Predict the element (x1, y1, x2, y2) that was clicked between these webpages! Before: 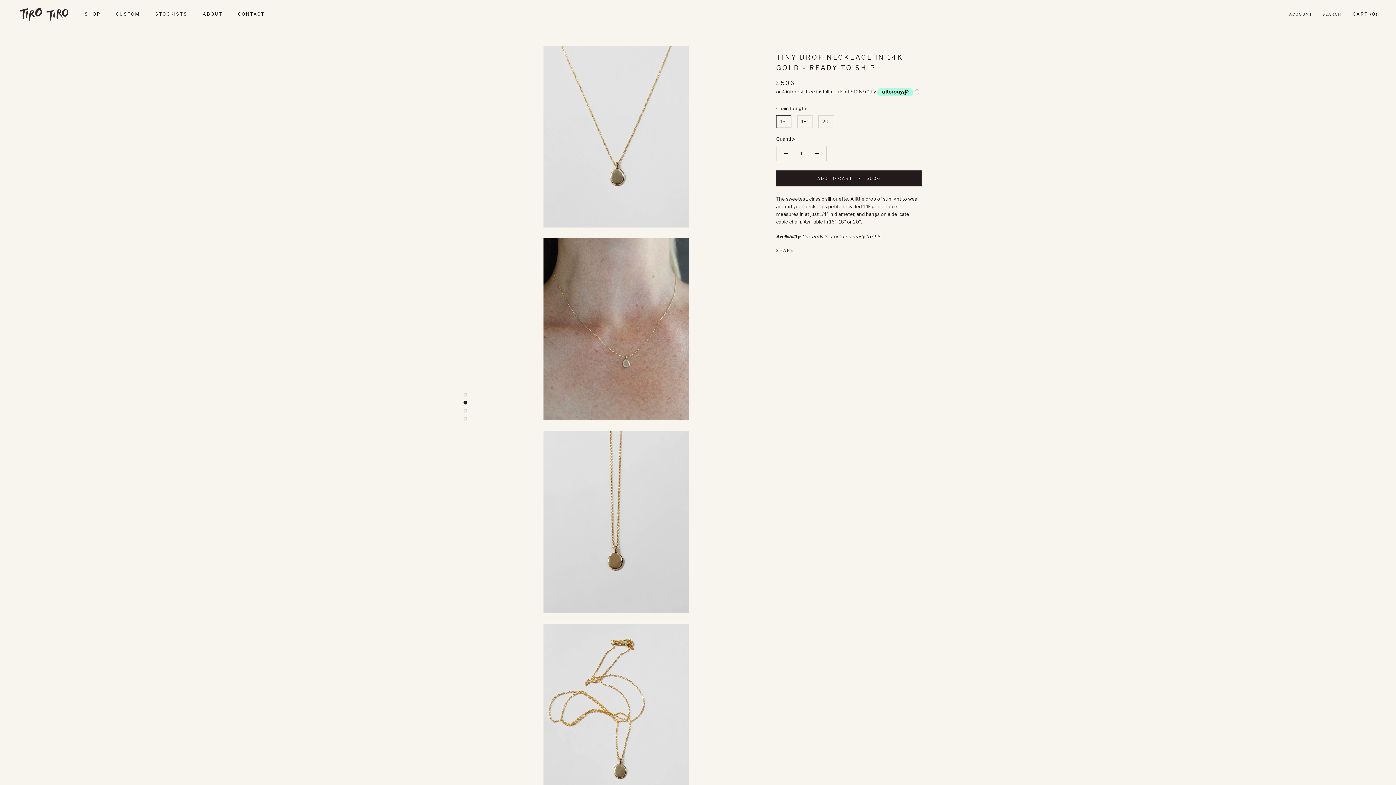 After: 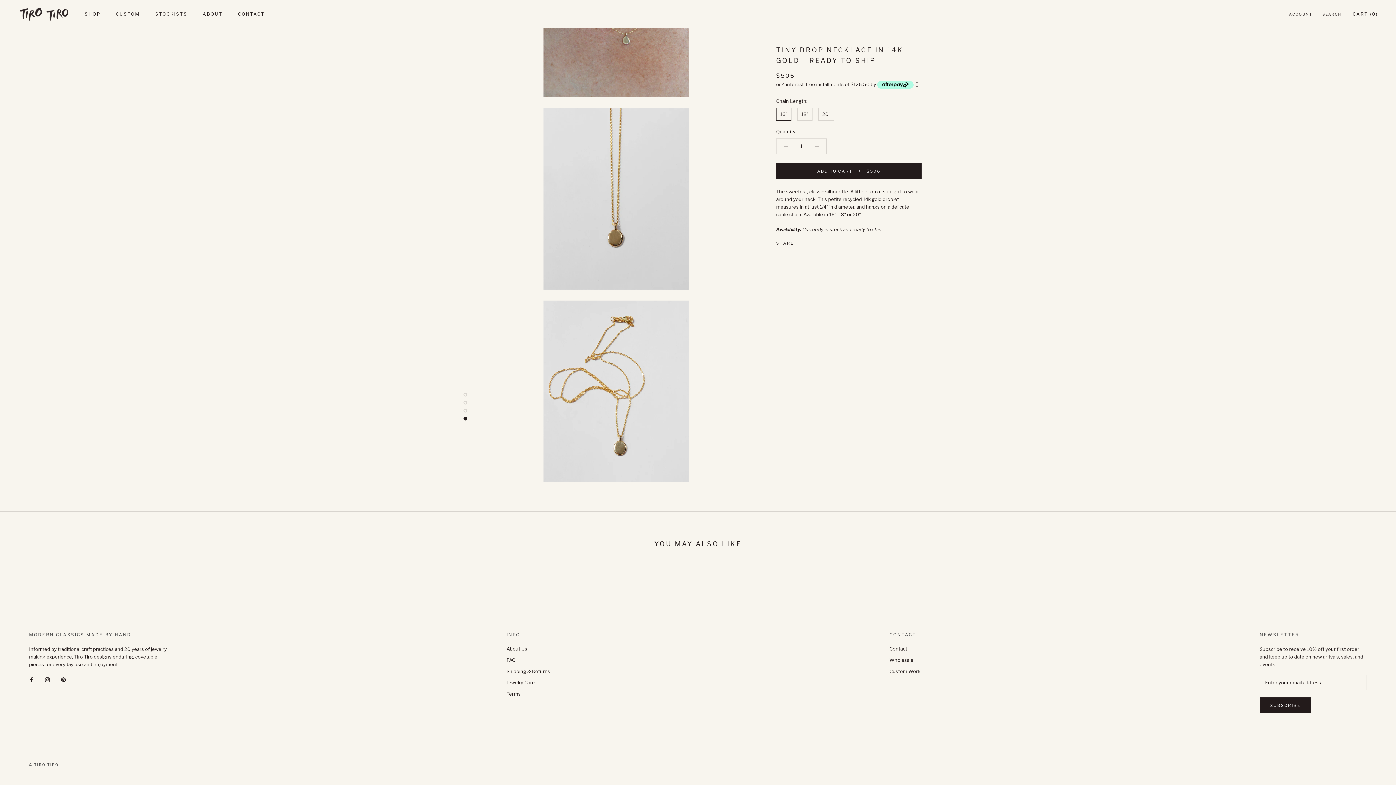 Action: bbox: (463, 408, 467, 412)